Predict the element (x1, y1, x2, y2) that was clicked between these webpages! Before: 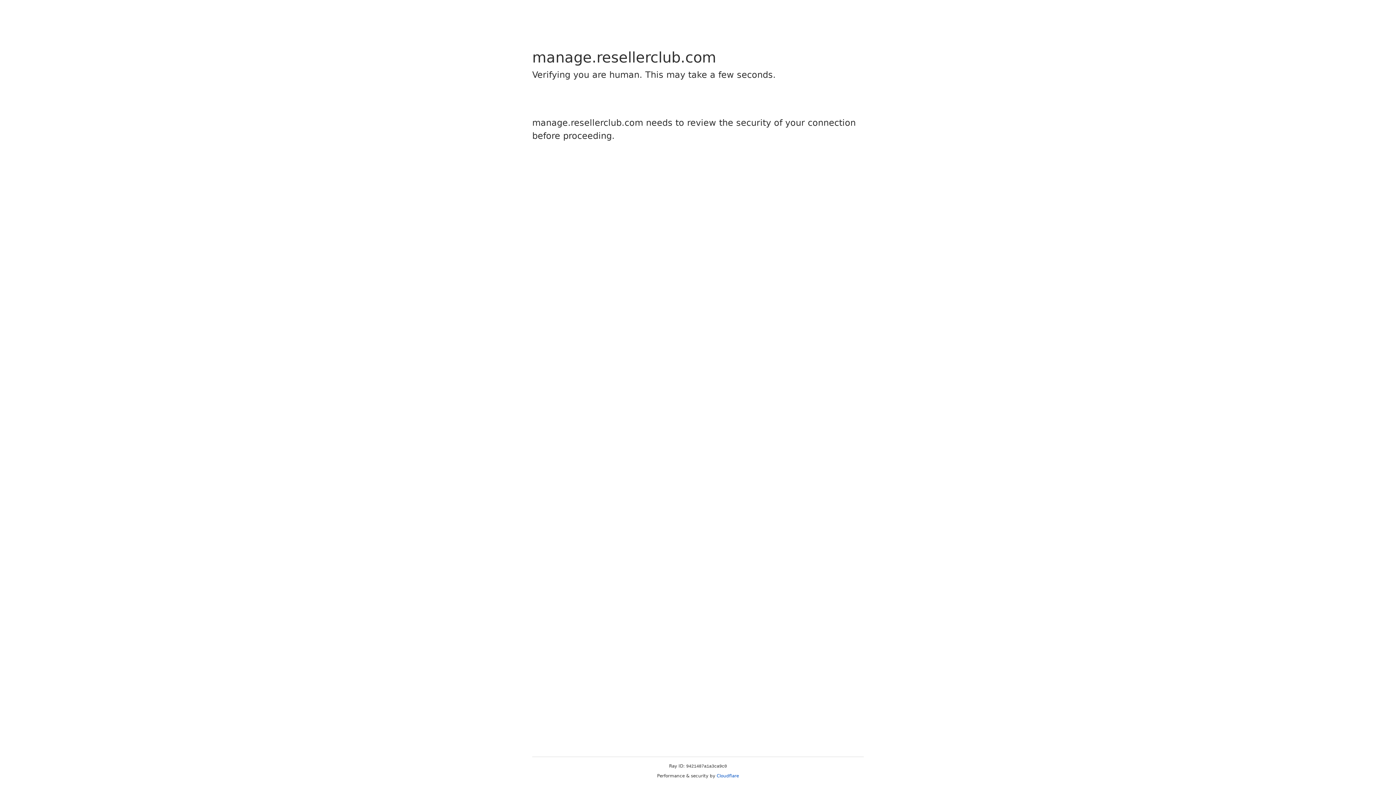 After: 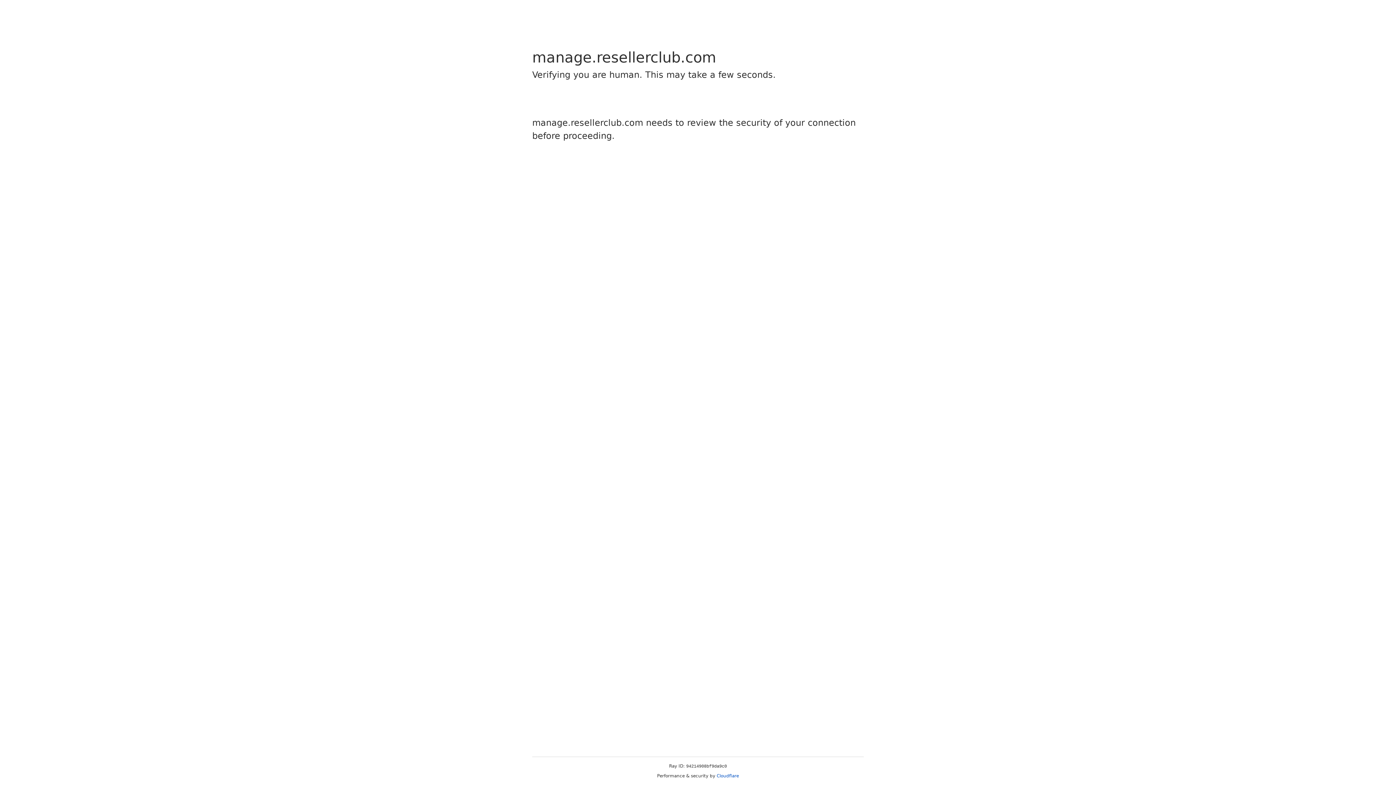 Action: bbox: (716, 773, 739, 778) label: Cloudflare